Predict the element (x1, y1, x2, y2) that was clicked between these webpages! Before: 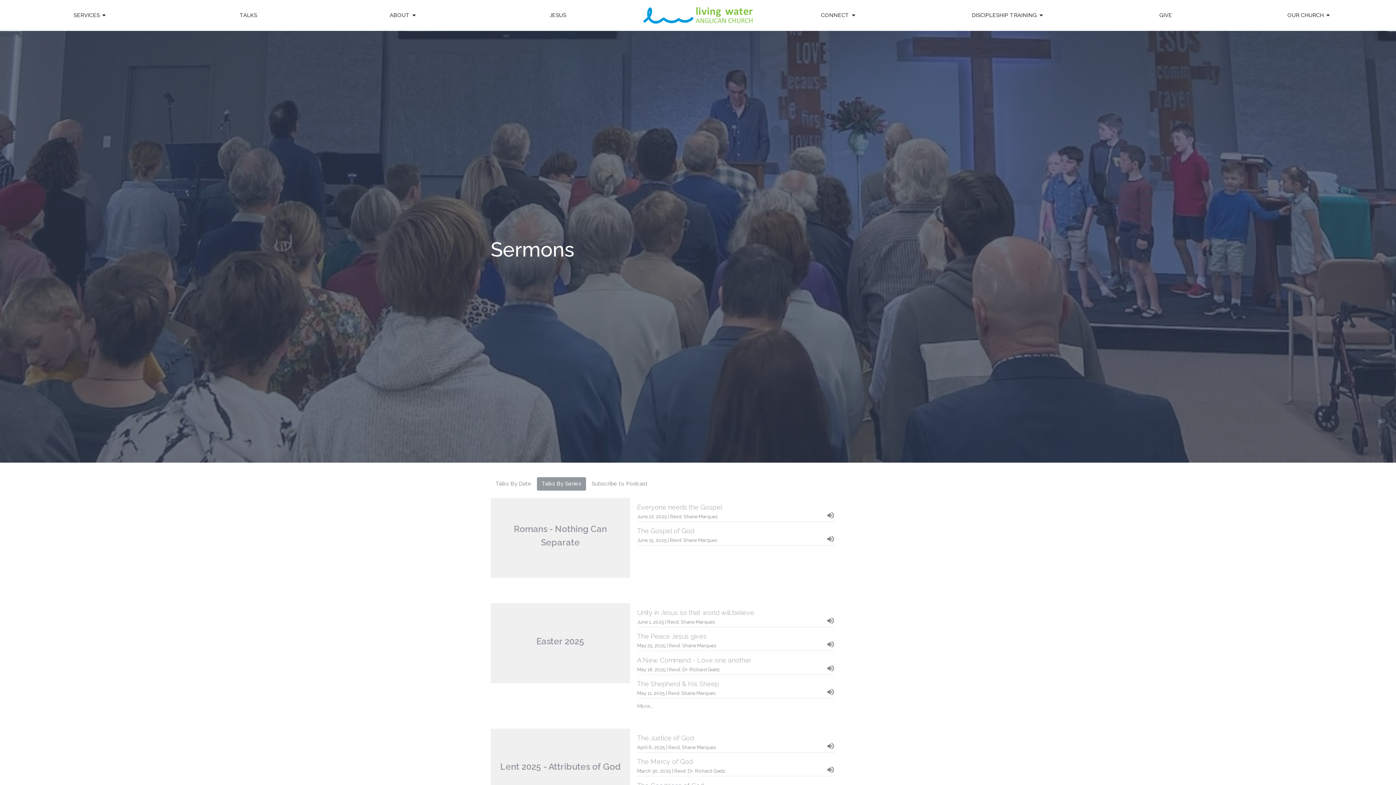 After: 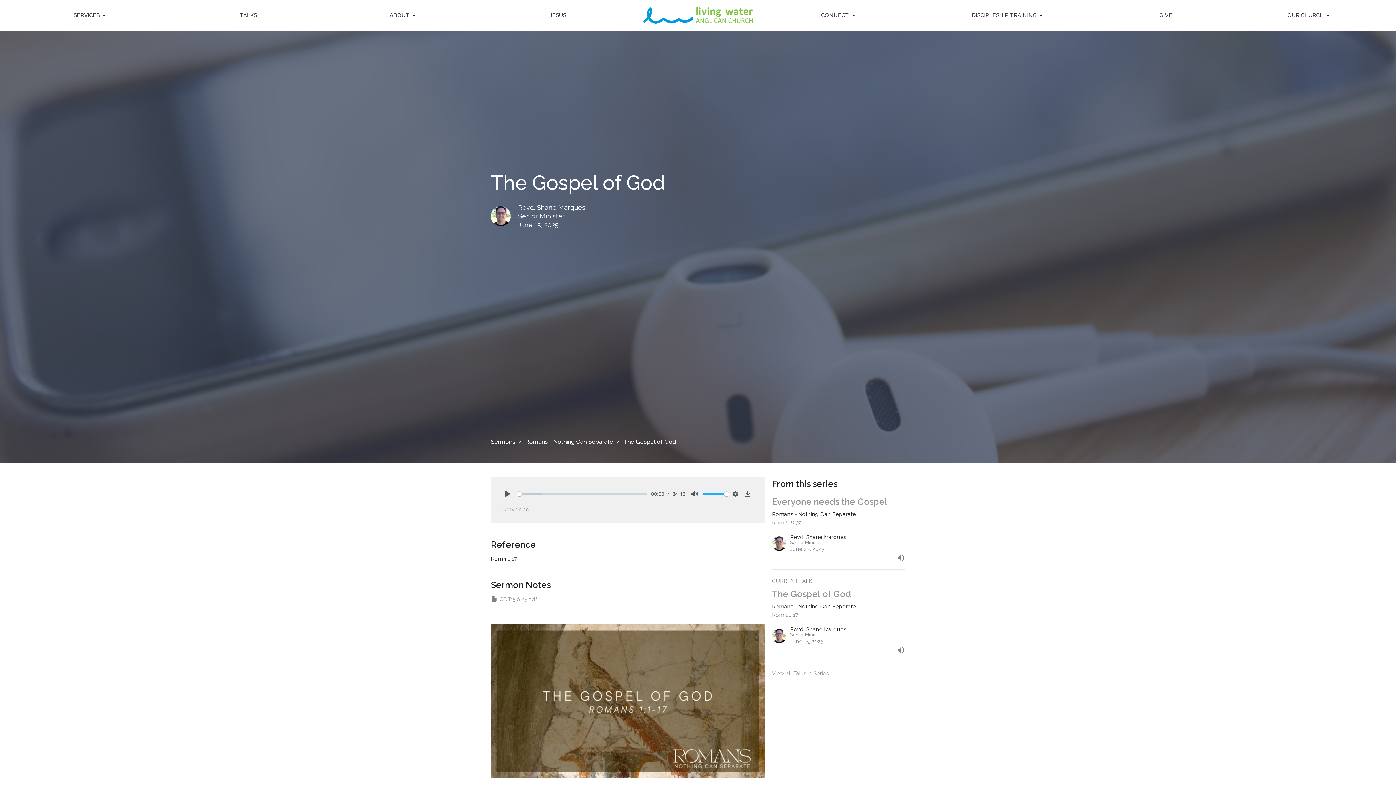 Action: label: The Gospel of God
June 15, 2025 | Revd. Shane Marques bbox: (637, 522, 835, 545)